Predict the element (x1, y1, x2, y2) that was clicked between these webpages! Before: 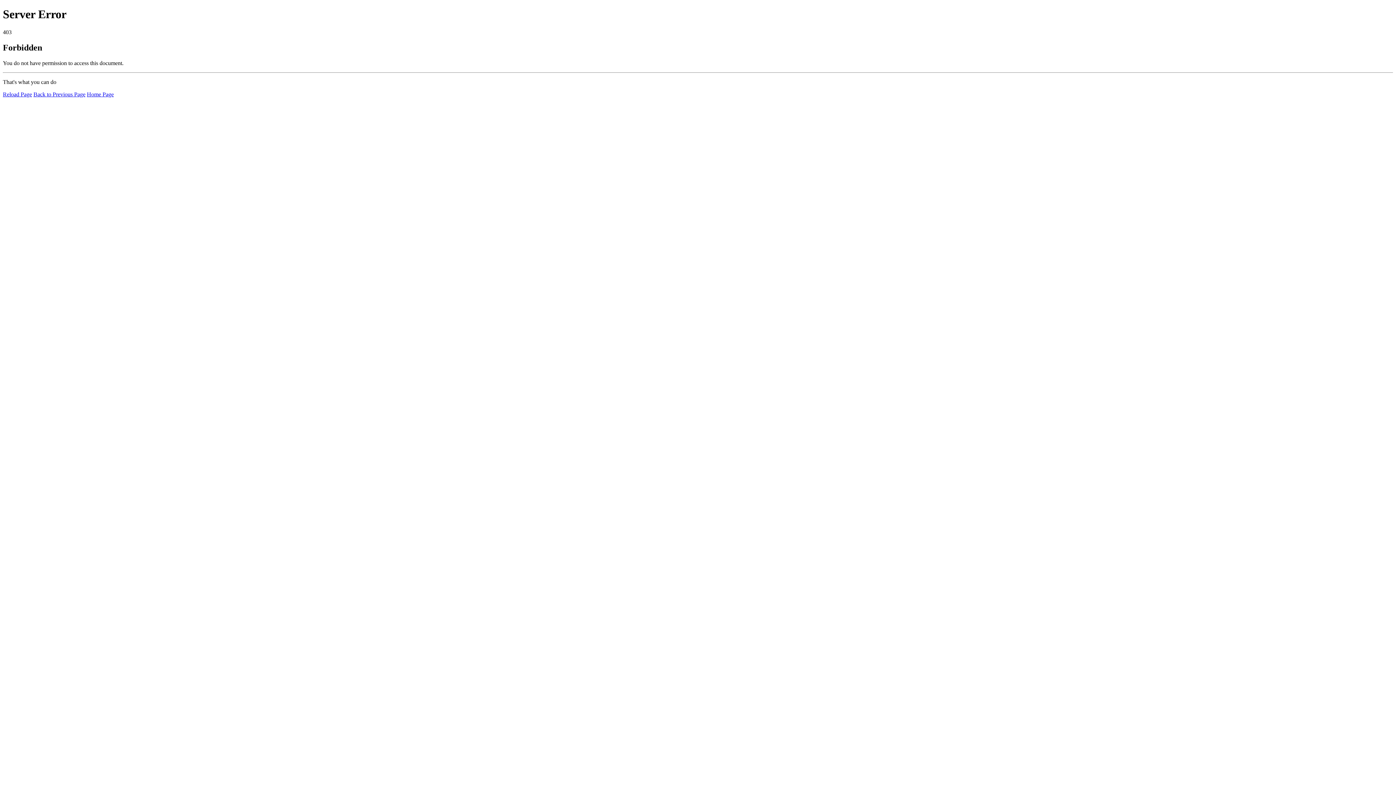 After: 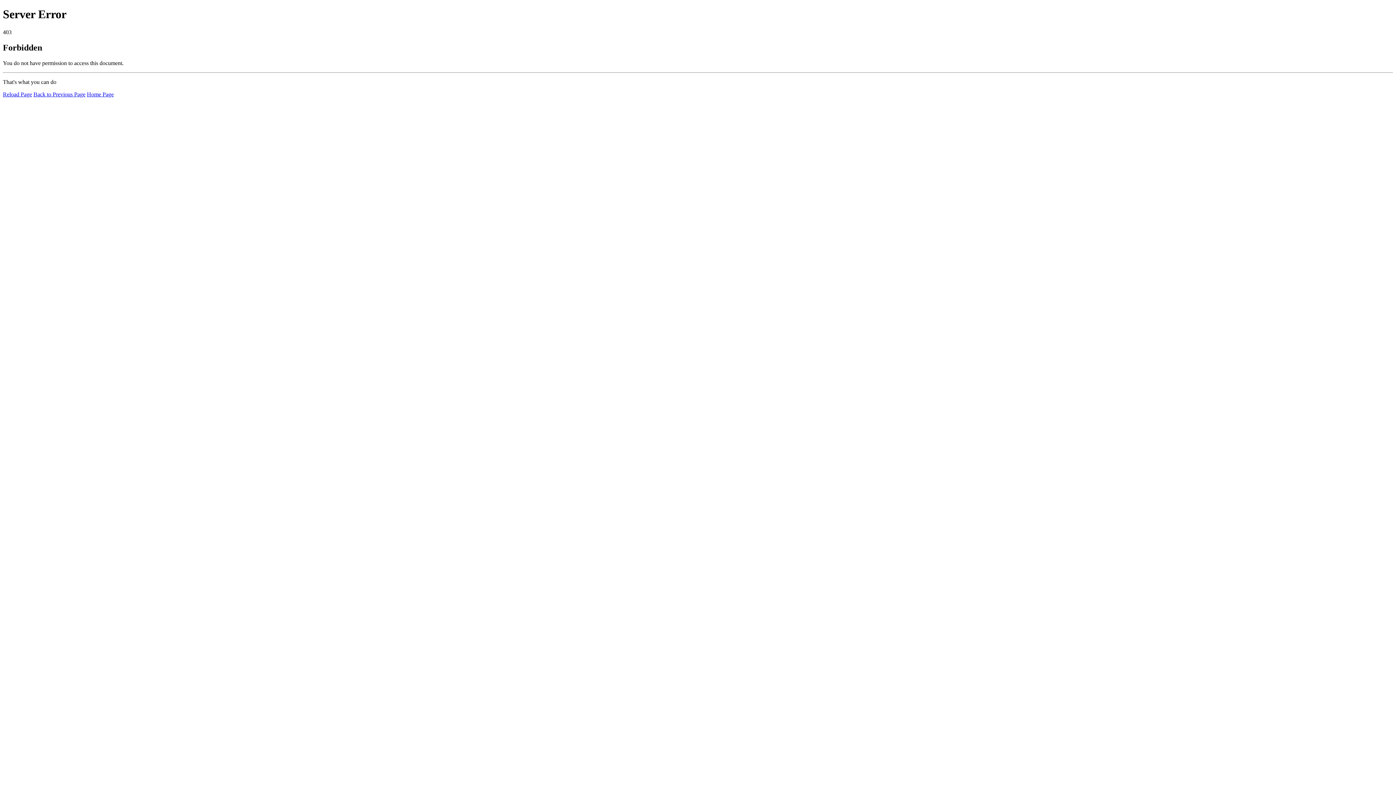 Action: label: Home Page bbox: (86, 91, 113, 97)